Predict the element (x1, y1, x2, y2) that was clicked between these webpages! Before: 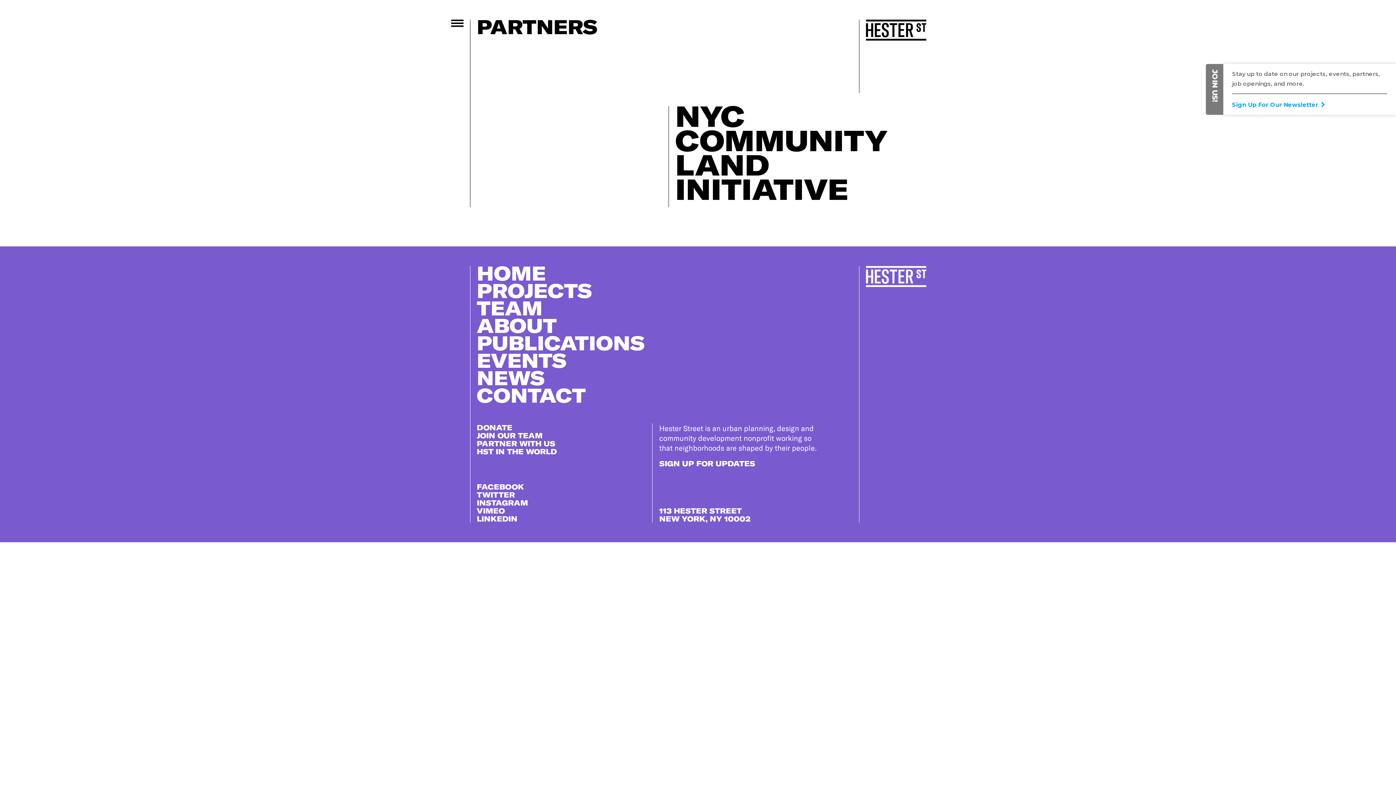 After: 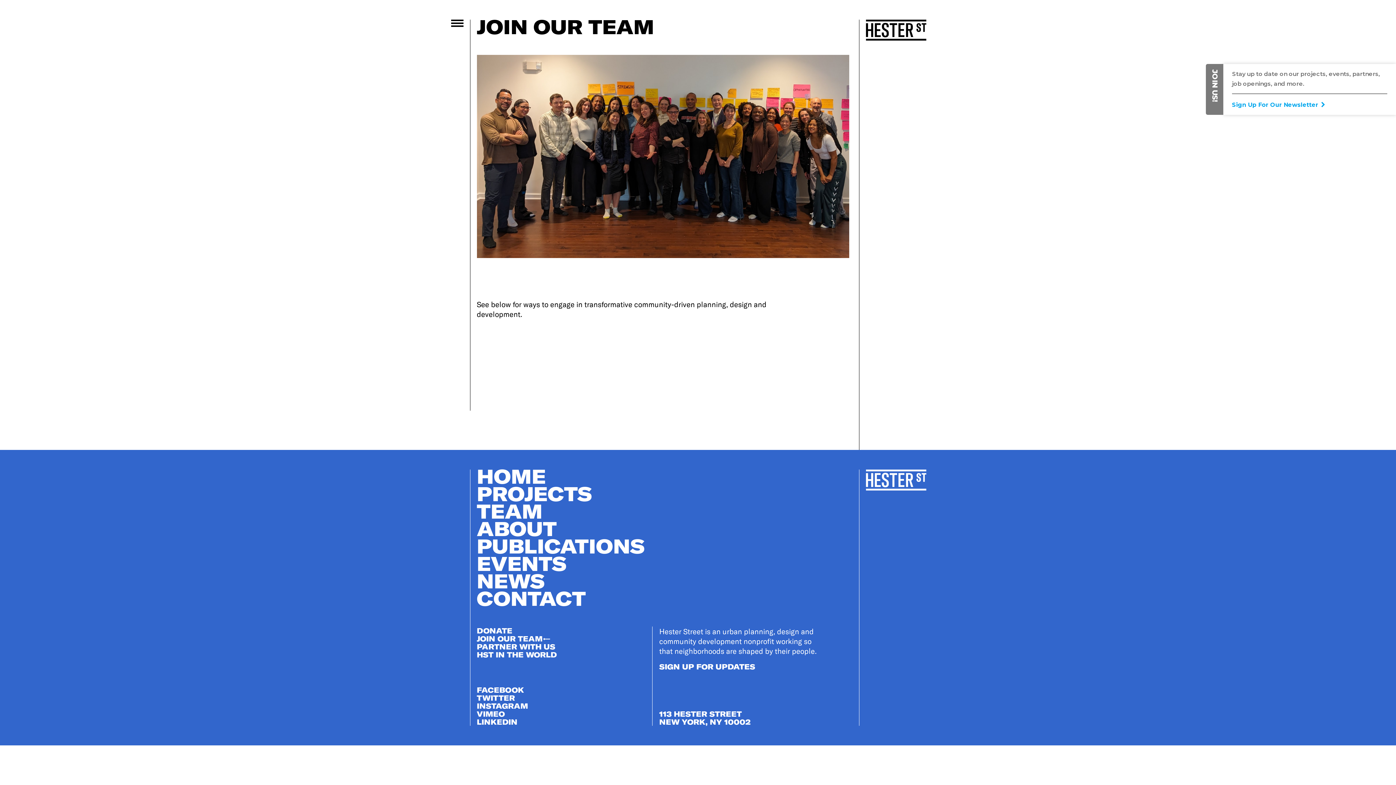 Action: bbox: (476, 431, 542, 439) label: JOIN OUR TEAM